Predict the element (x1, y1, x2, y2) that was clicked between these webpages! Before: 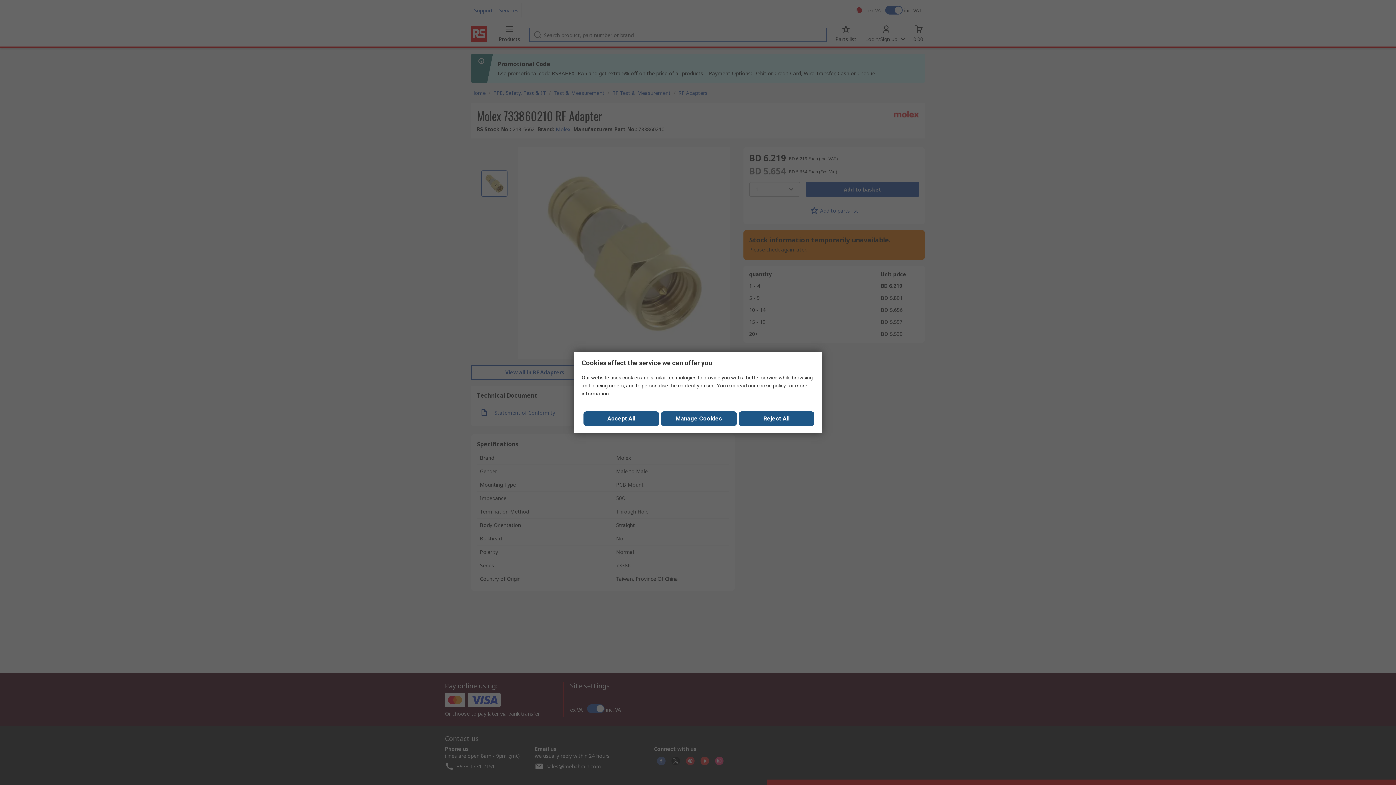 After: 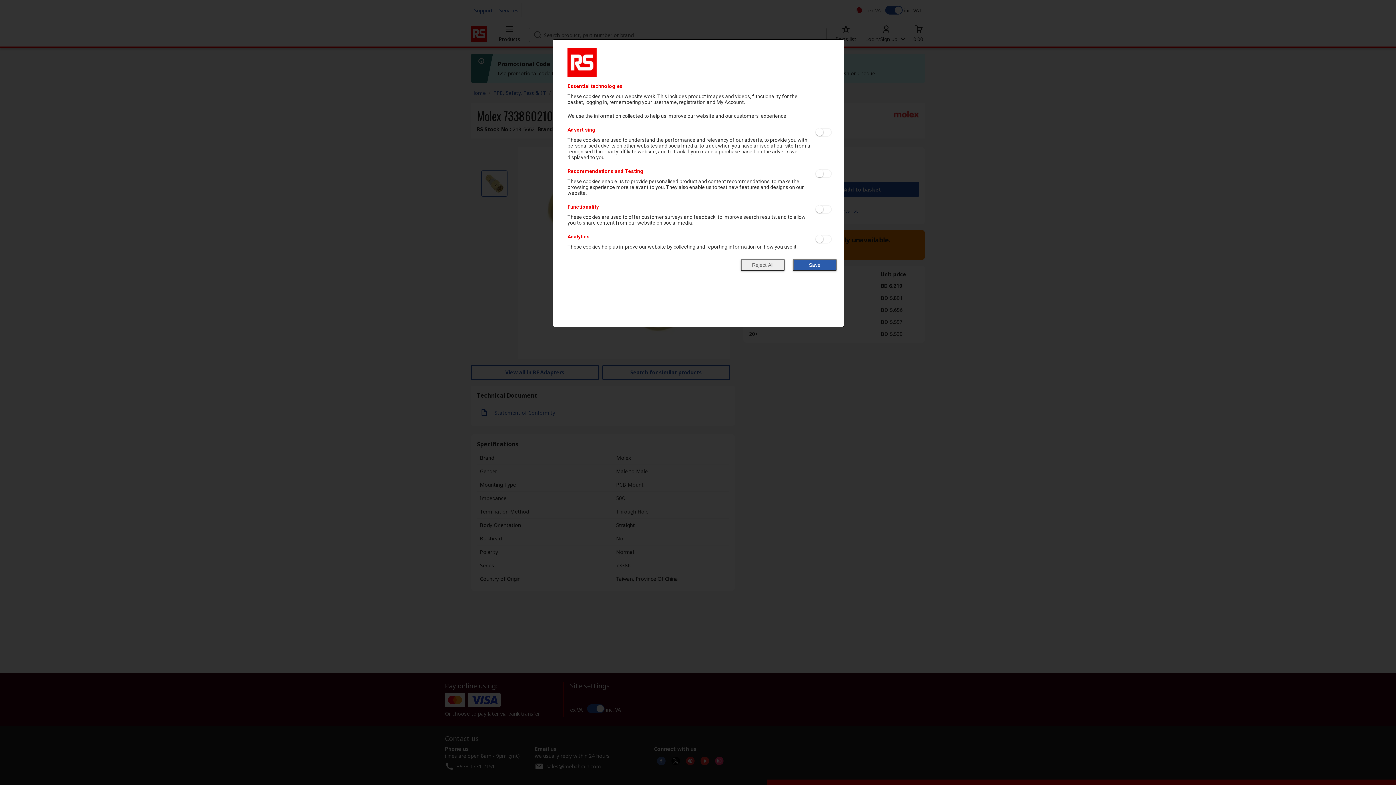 Action: label: Manage Cookies bbox: (661, 411, 736, 426)